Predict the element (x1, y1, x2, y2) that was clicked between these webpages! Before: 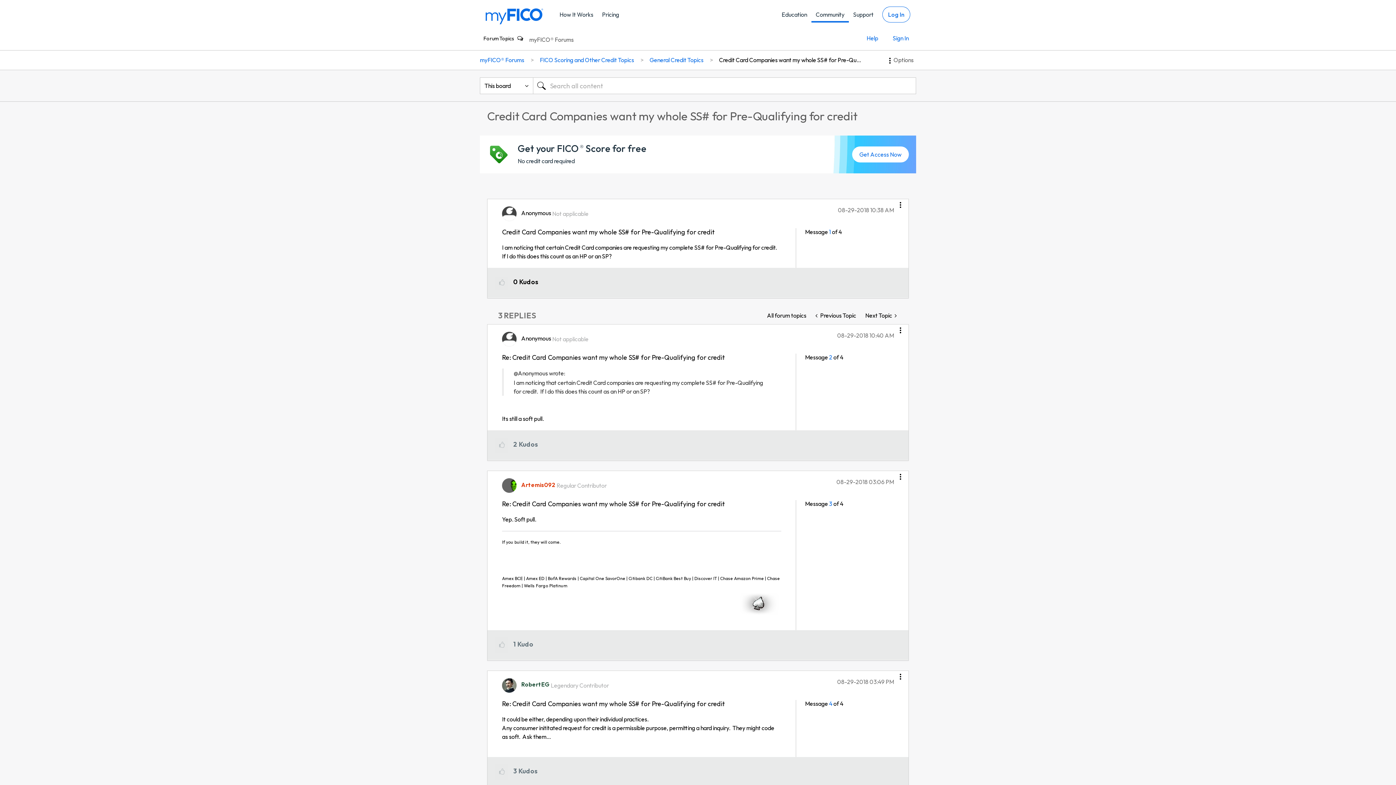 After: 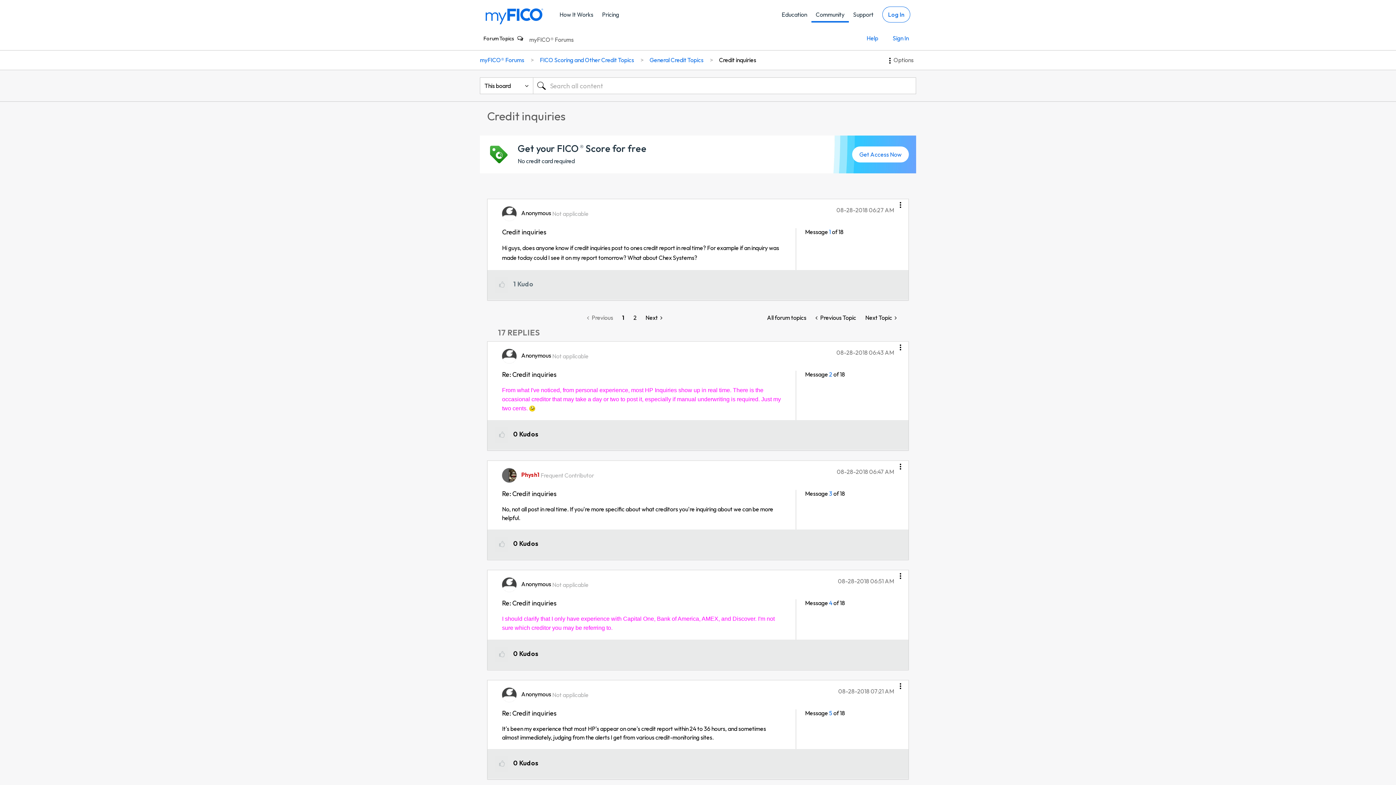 Action: label: Next Topic  bbox: (860, 308, 901, 323)